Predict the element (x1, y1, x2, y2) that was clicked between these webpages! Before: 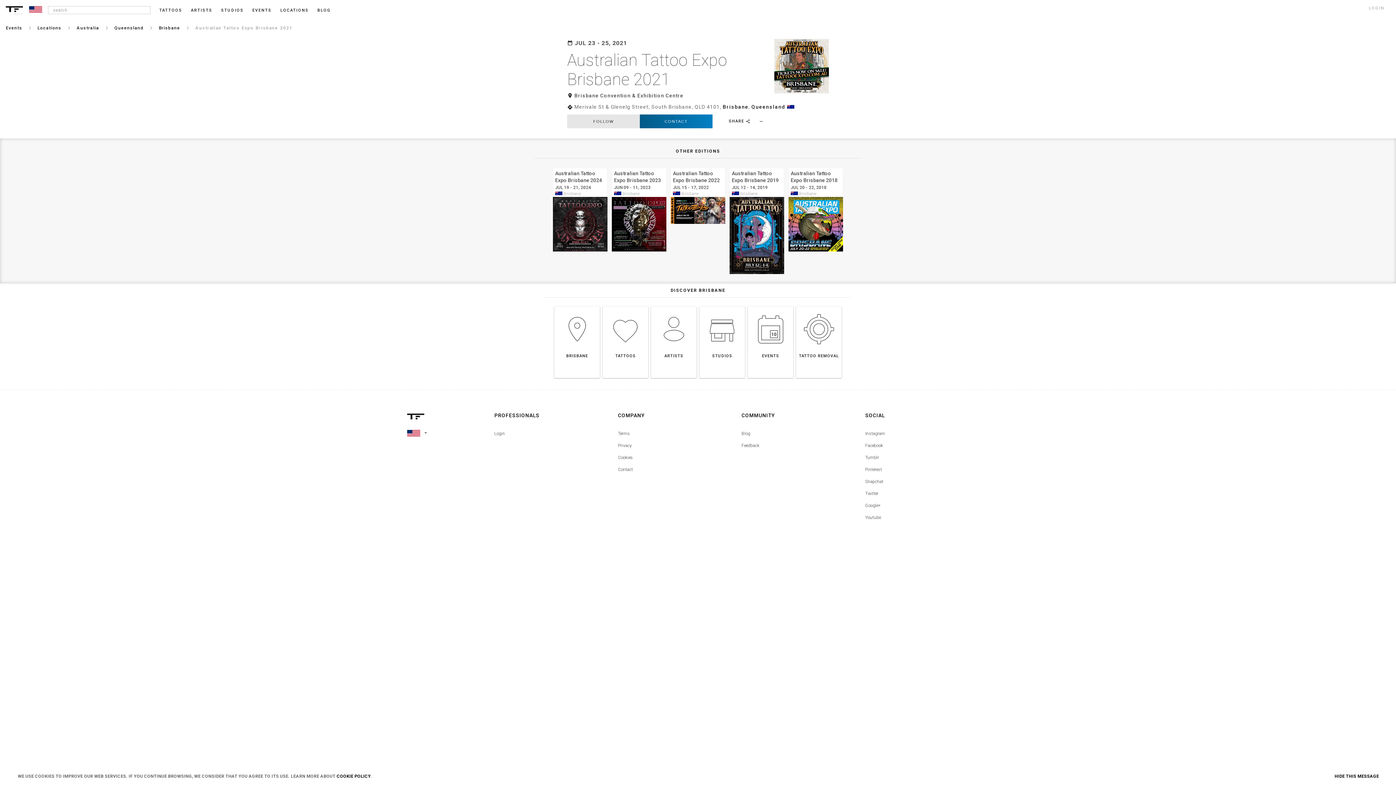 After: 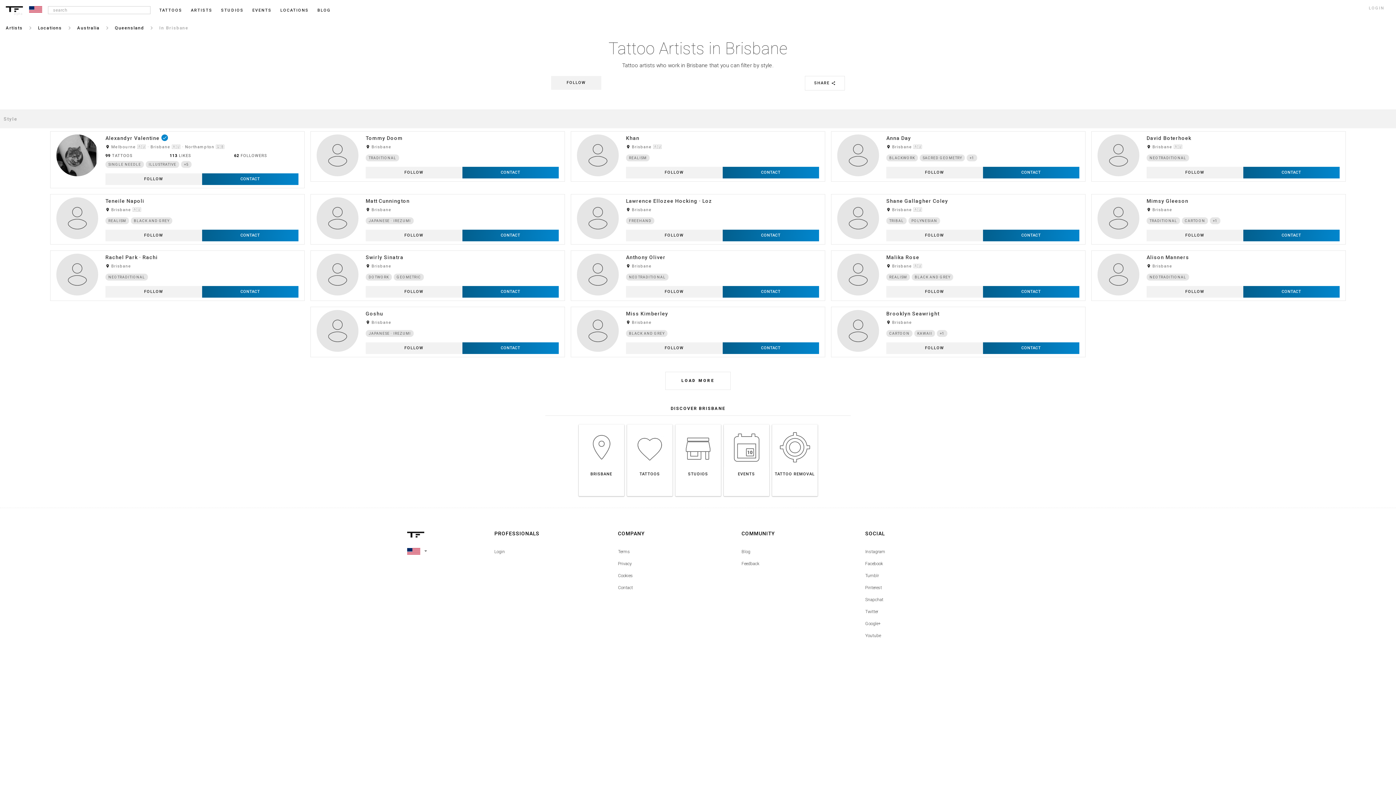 Action: bbox: (649, 304, 698, 308) label: ARTISTS